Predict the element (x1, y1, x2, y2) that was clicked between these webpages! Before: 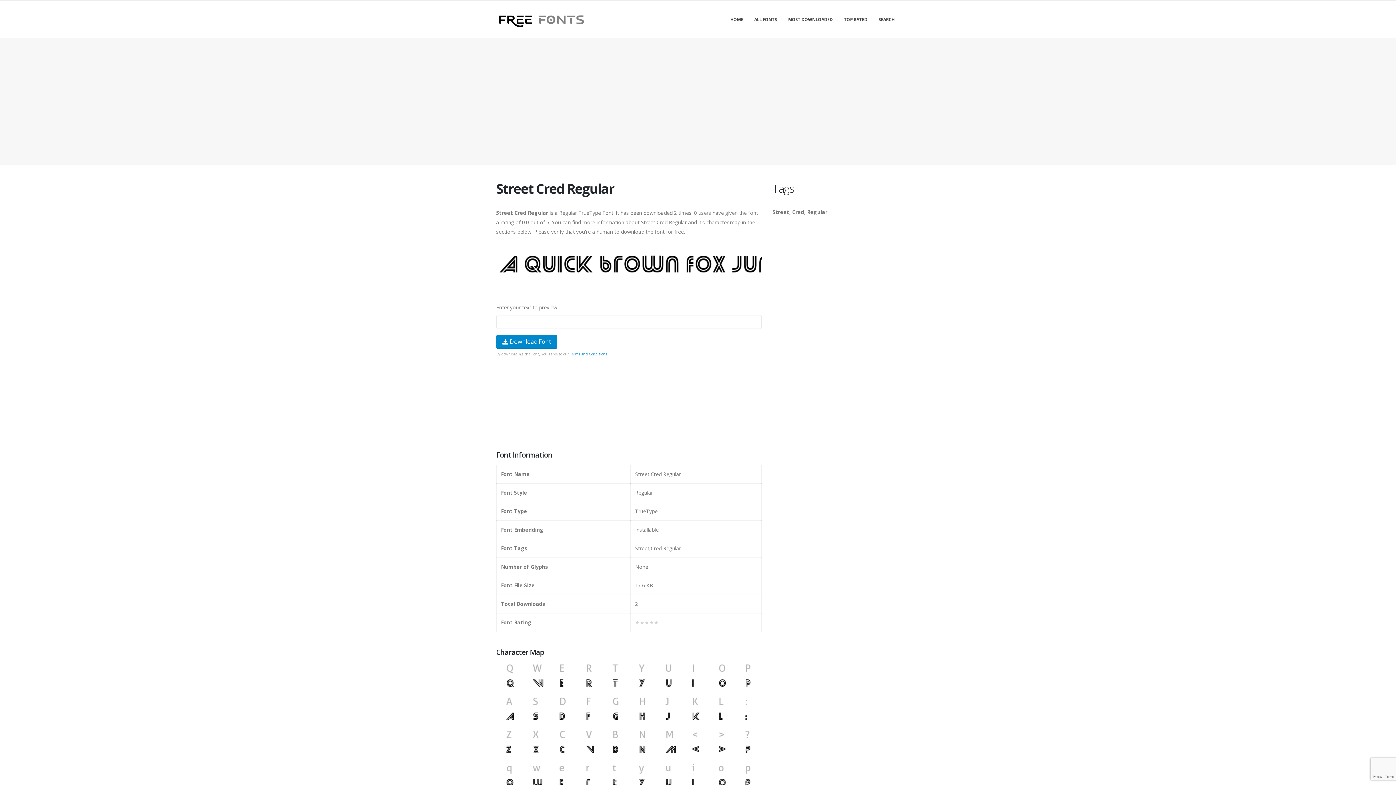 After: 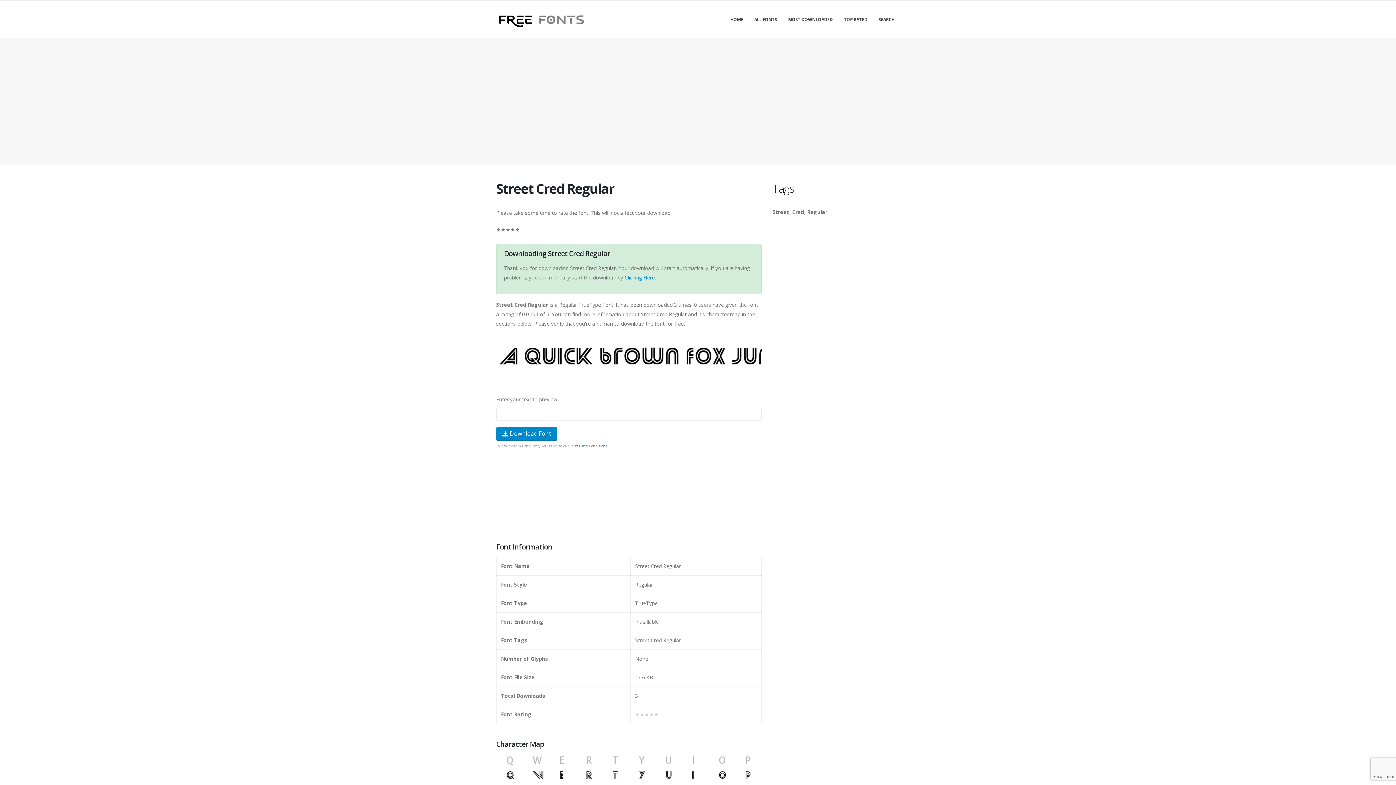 Action: bbox: (496, 334, 557, 349) label:  Download Font